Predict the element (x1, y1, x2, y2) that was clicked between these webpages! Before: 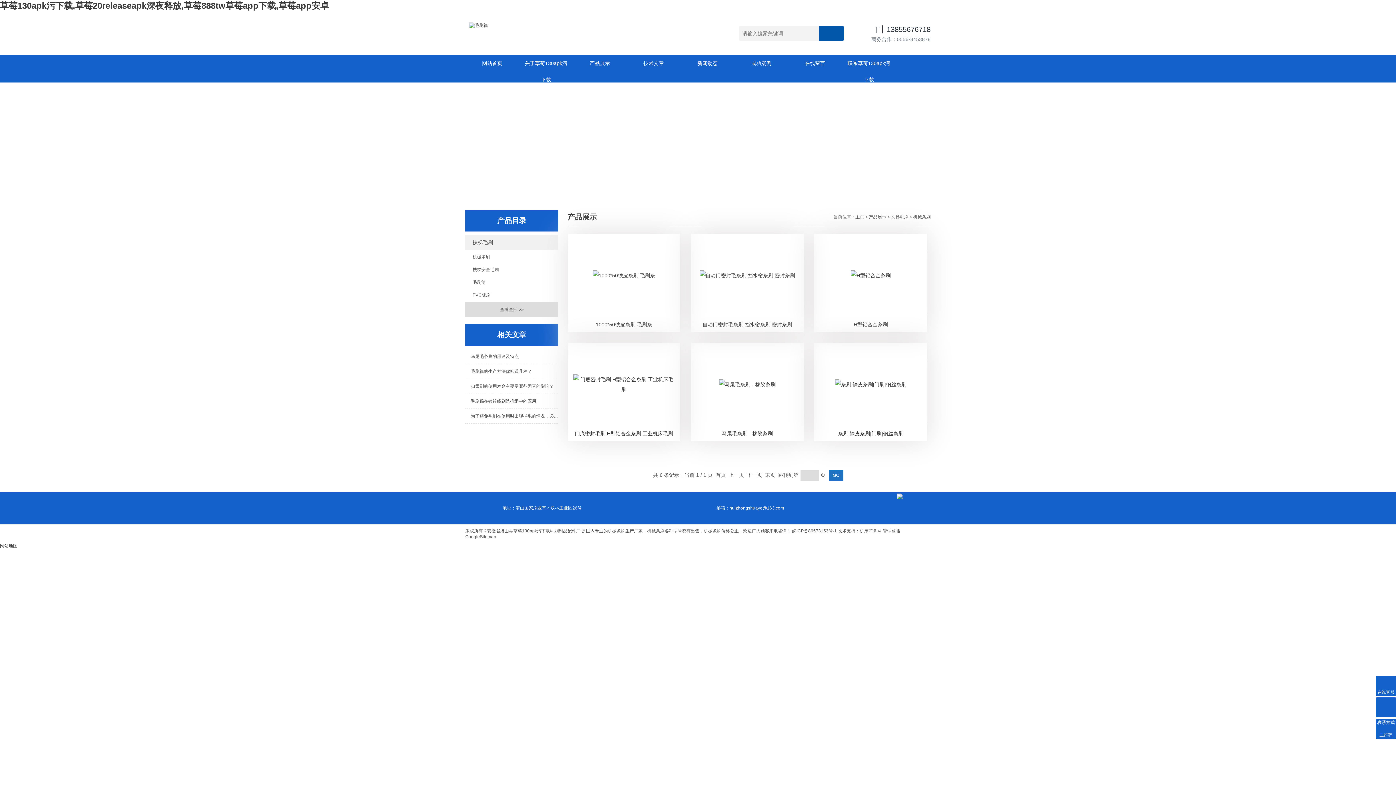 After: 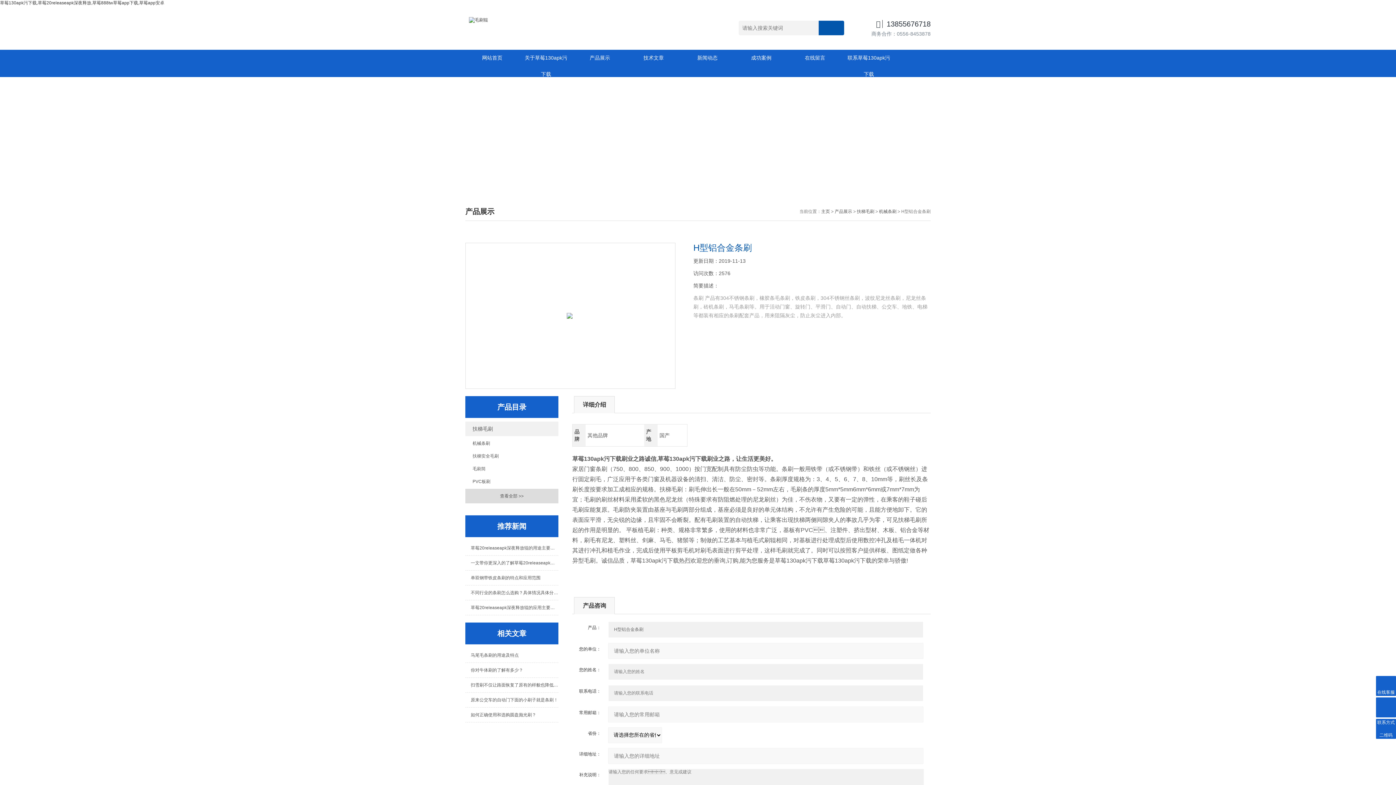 Action: bbox: (850, 272, 890, 278)